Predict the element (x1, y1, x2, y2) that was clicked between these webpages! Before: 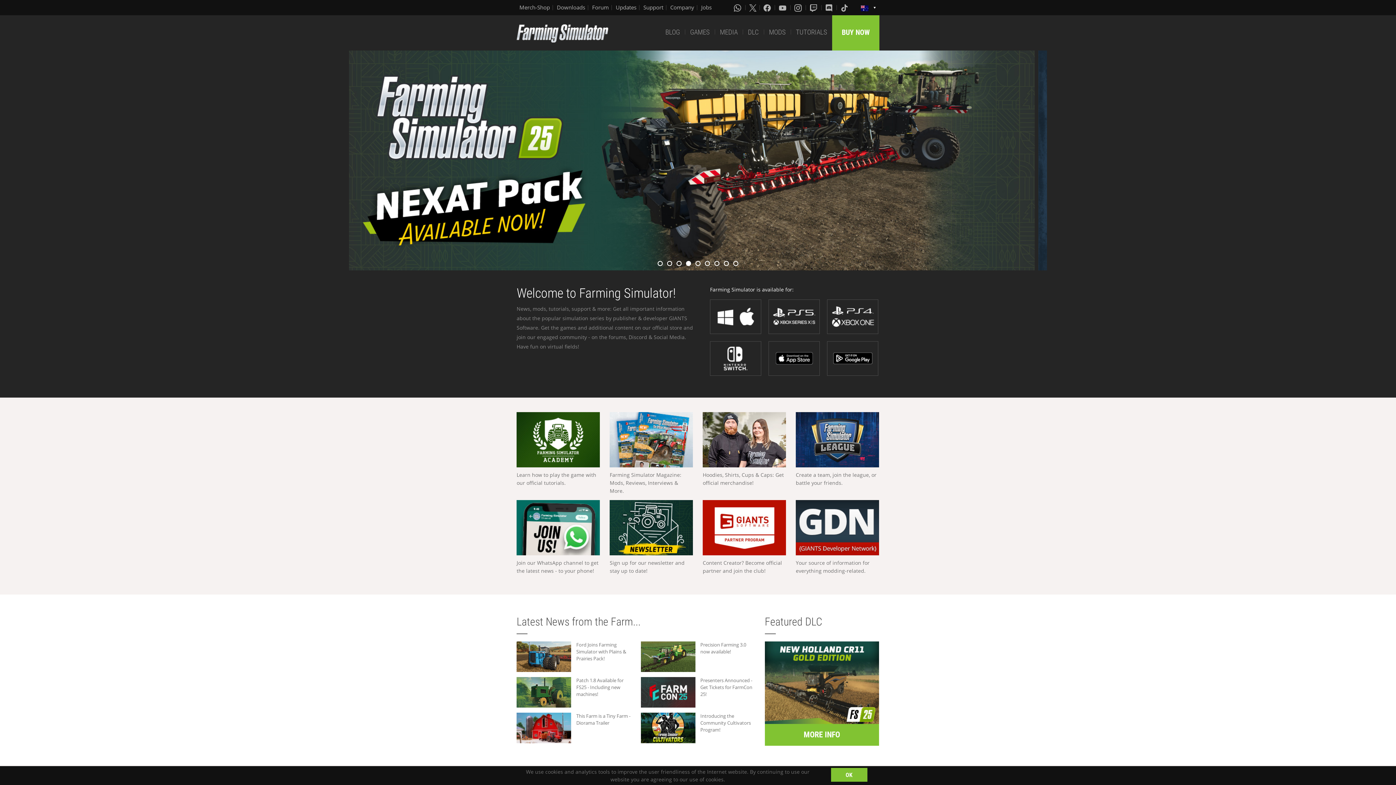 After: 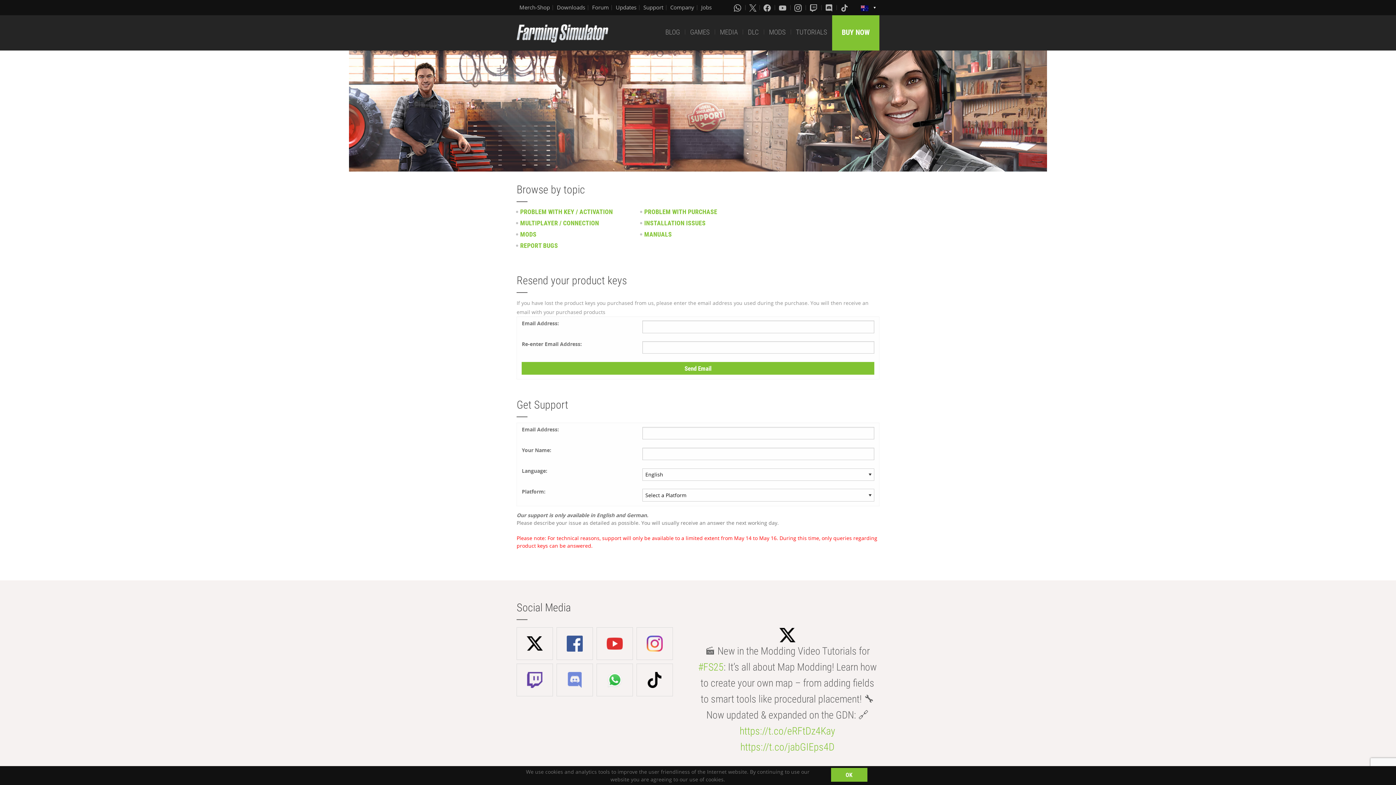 Action: label: Support bbox: (643, 3, 663, 11)